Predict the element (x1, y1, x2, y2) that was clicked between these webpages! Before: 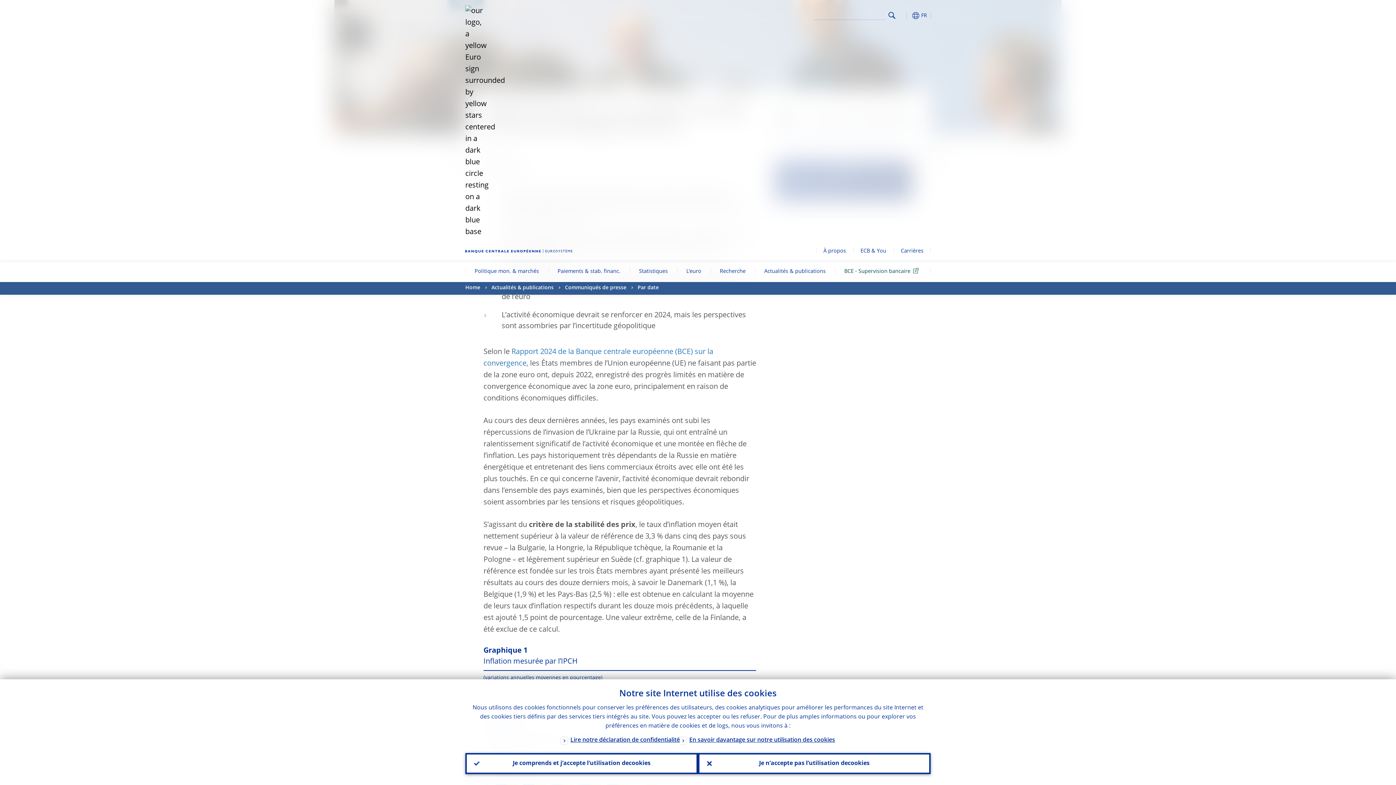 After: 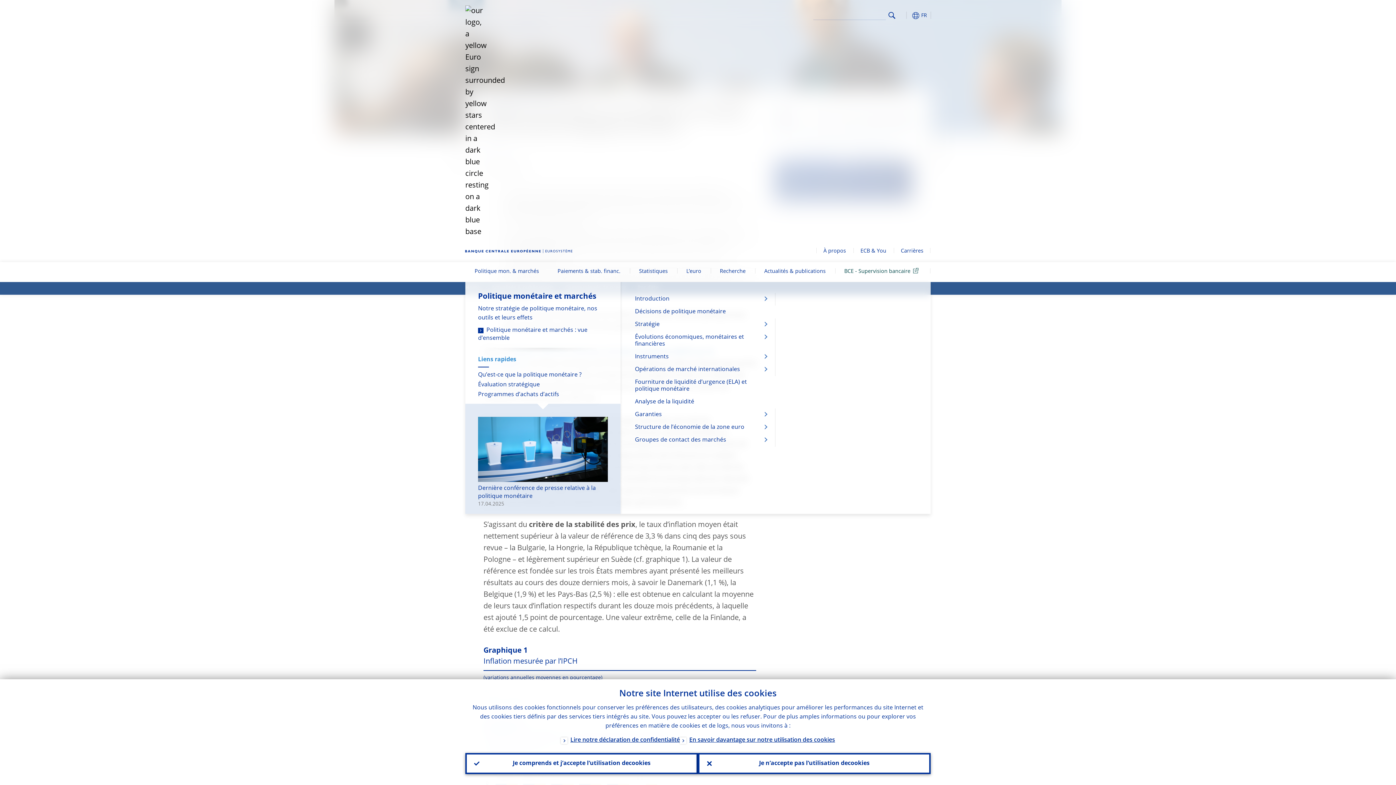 Action: label: Politique mon. & marchés bbox: (465, 262, 548, 282)